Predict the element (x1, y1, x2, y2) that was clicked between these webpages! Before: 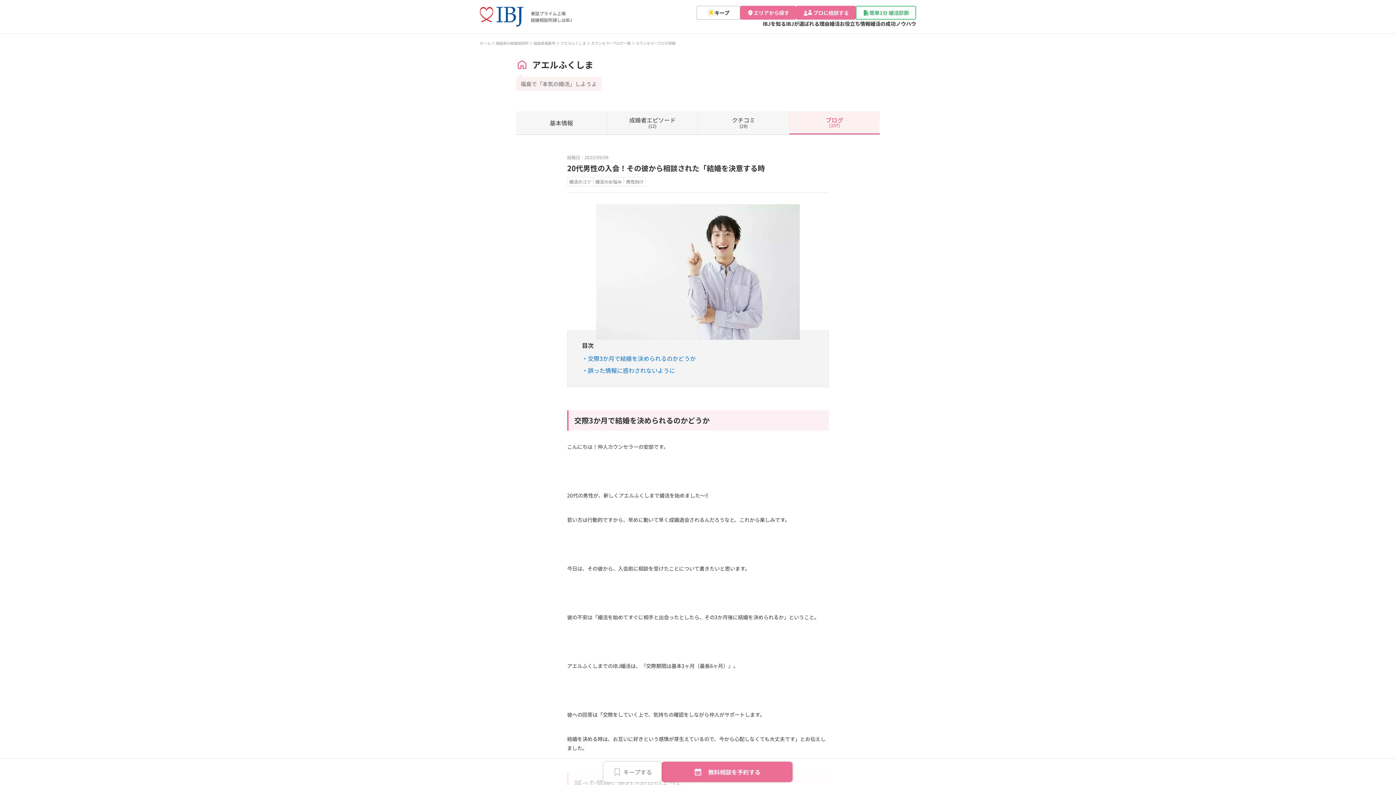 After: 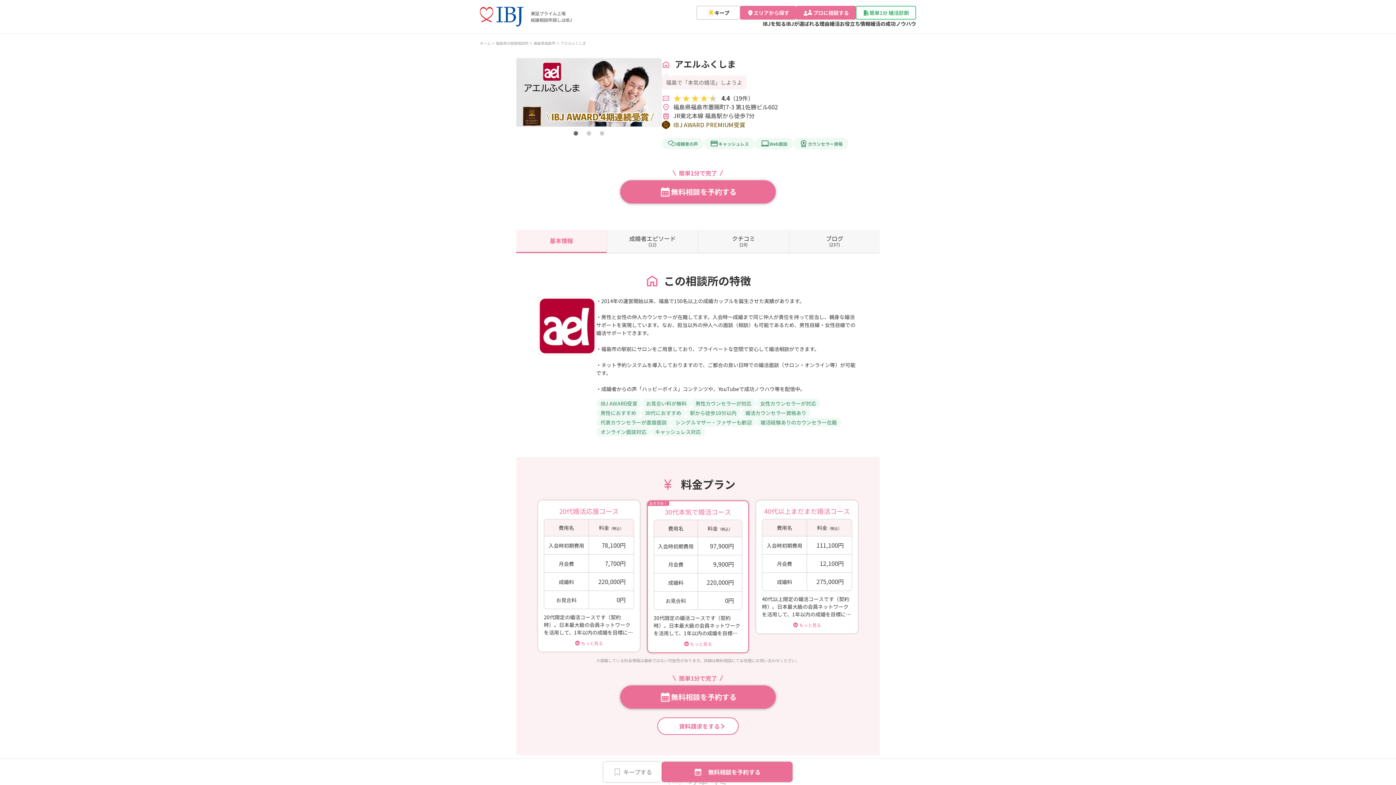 Action: label: 基本情報 bbox: (516, 111, 606, 134)